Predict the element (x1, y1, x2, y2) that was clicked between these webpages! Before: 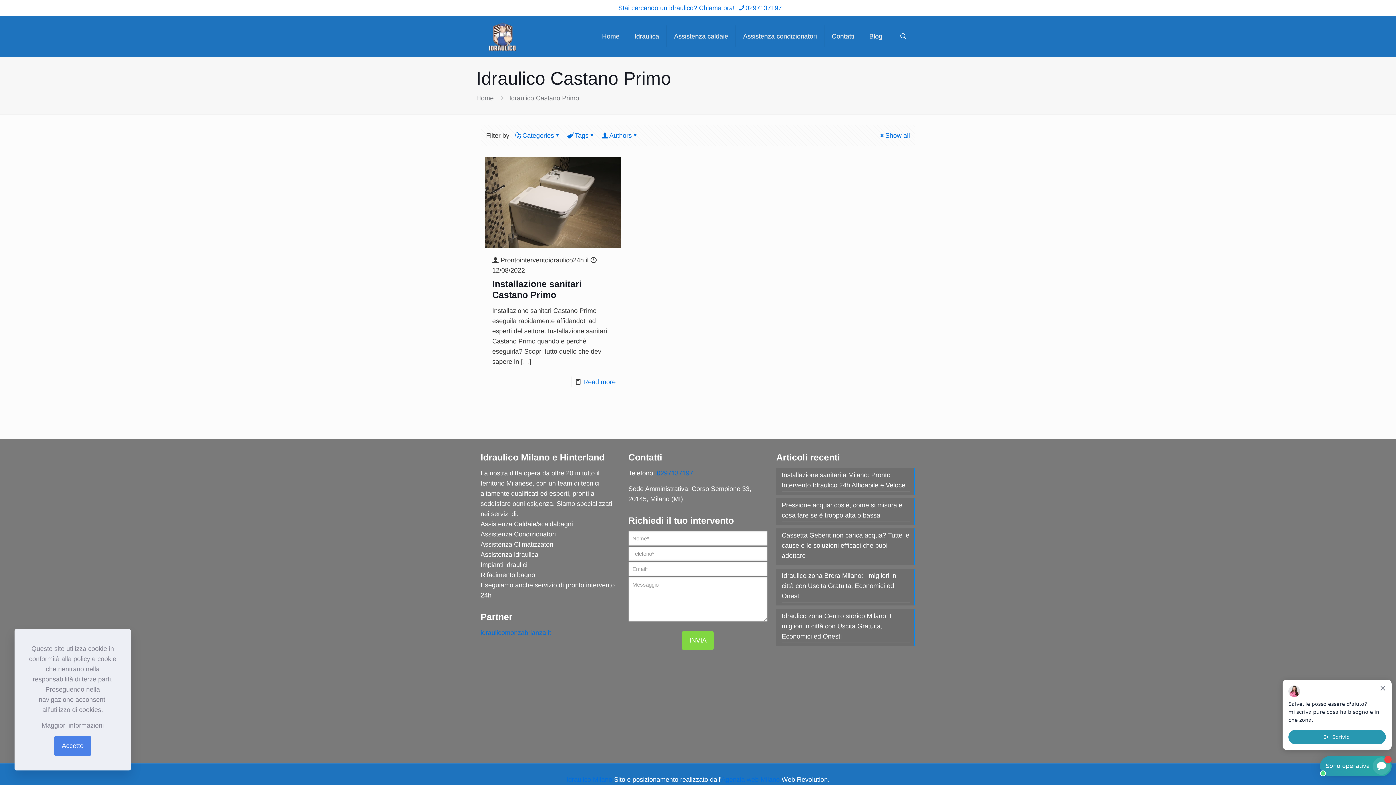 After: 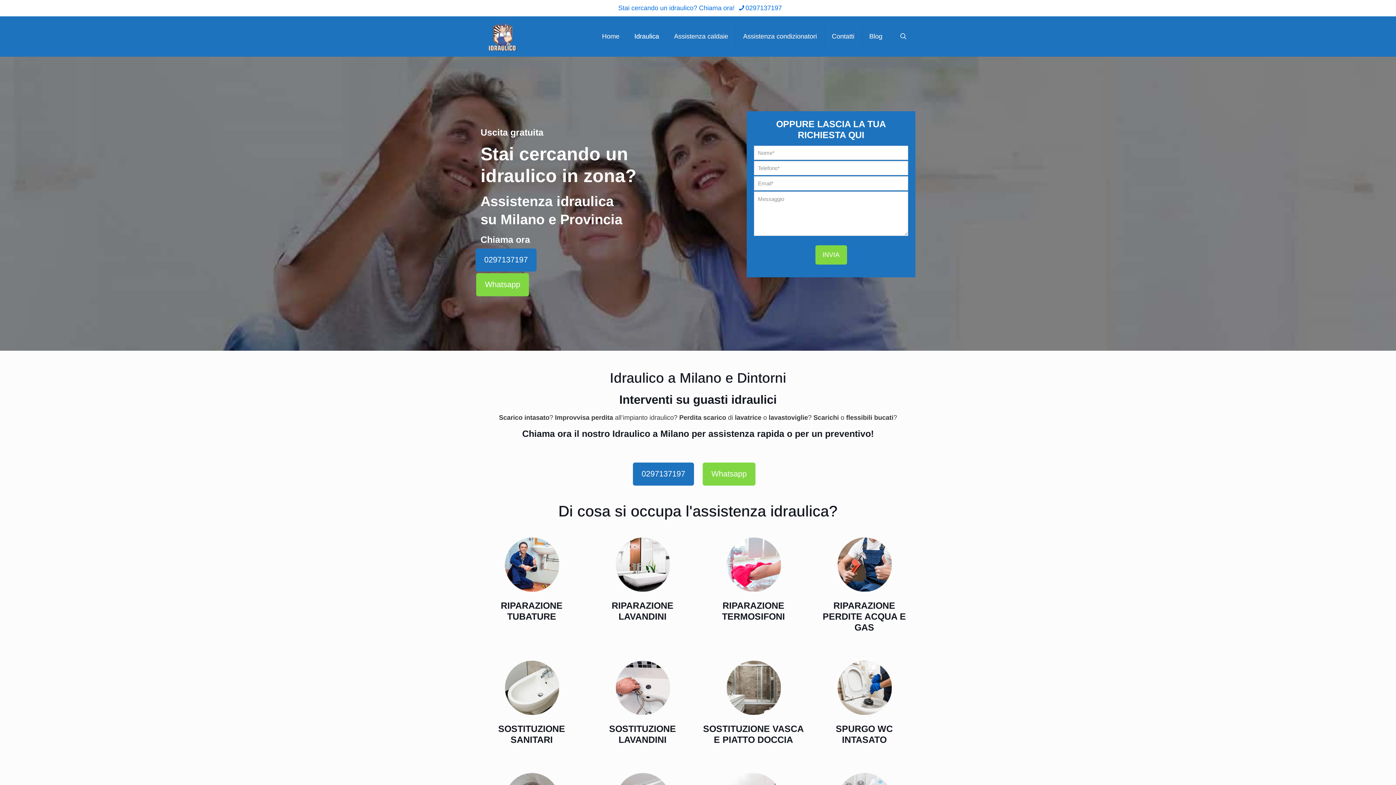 Action: bbox: (627, 16, 666, 56) label: Idraulica